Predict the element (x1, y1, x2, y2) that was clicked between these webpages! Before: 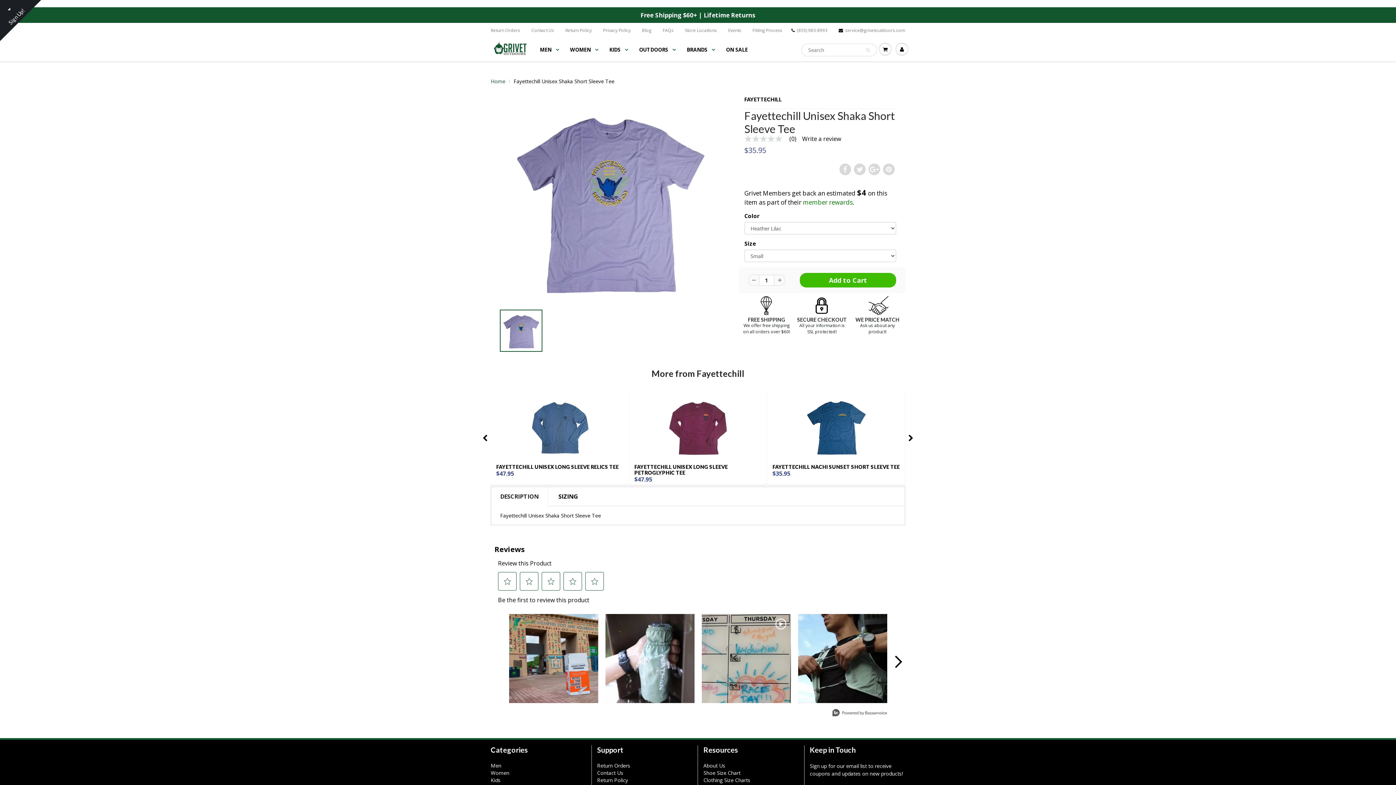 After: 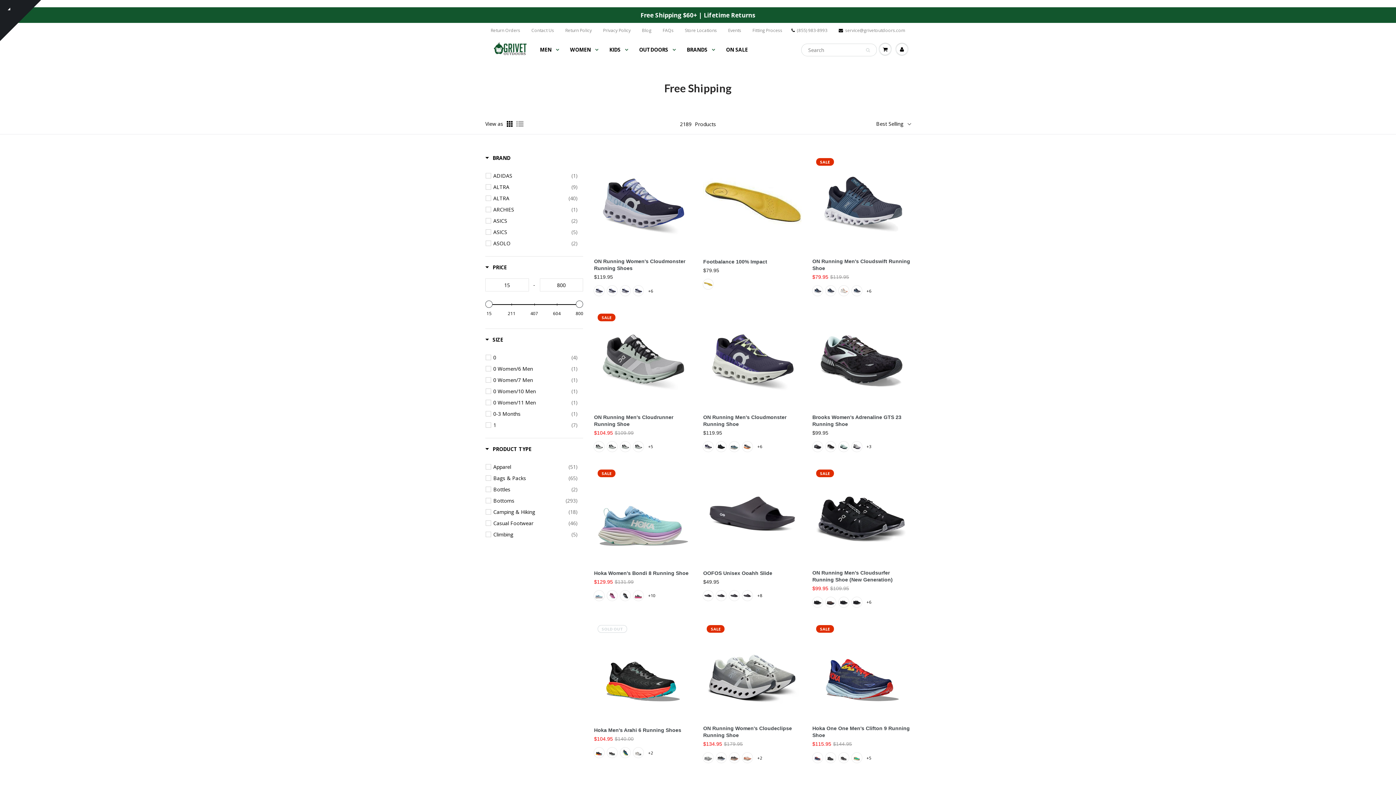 Action: bbox: (0, 10, 1396, 19) label: Free Shipping $60+ | Lifetime Returns